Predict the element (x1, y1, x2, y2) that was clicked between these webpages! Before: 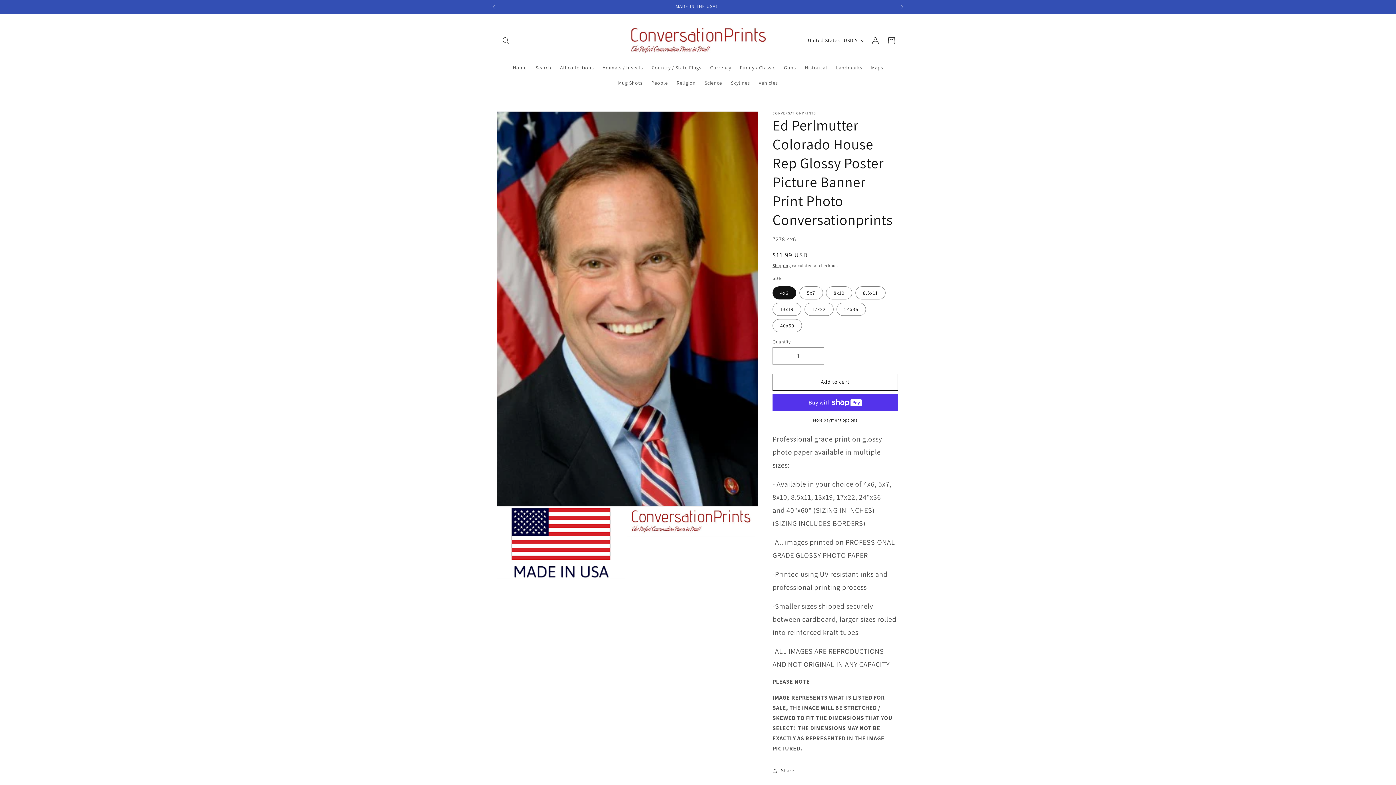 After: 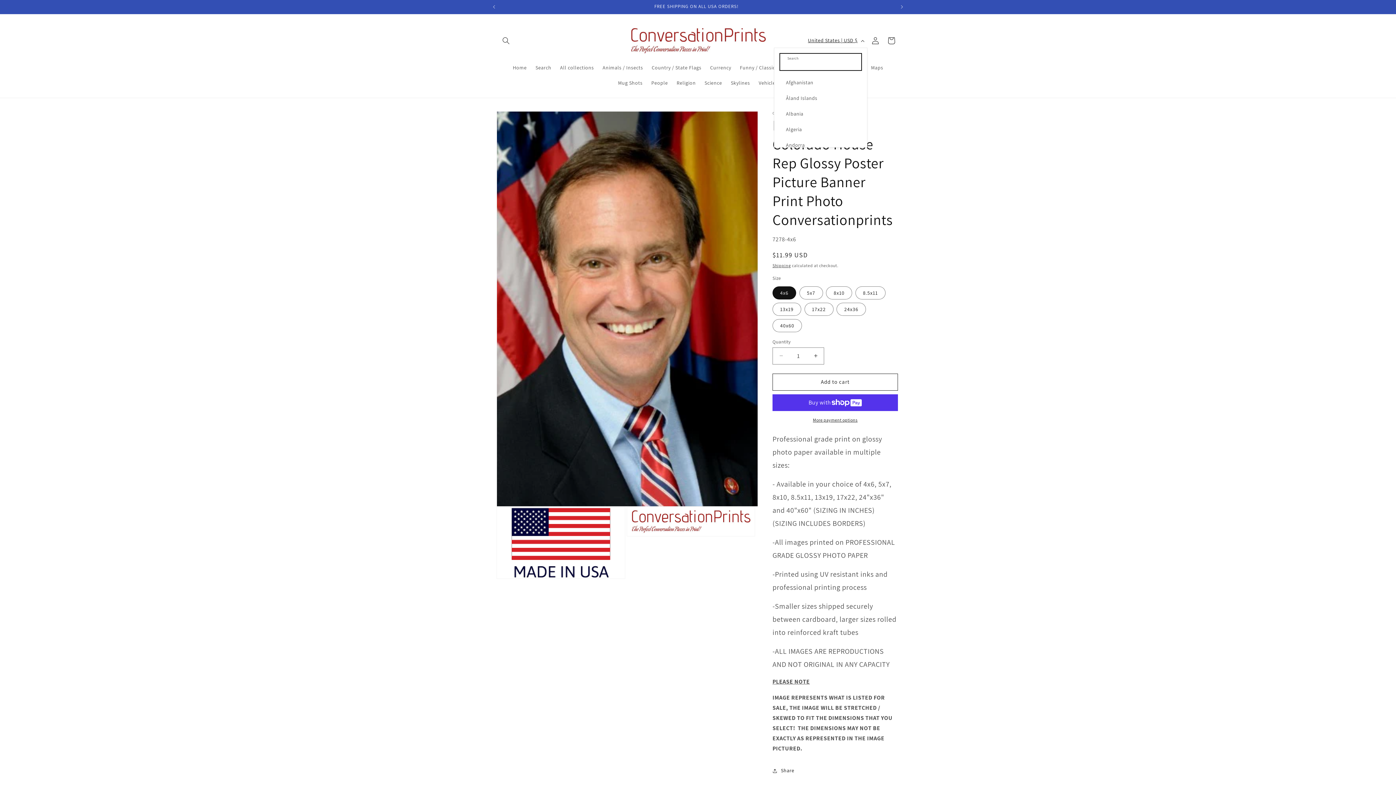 Action: bbox: (803, 33, 867, 47) label: United States | USD $